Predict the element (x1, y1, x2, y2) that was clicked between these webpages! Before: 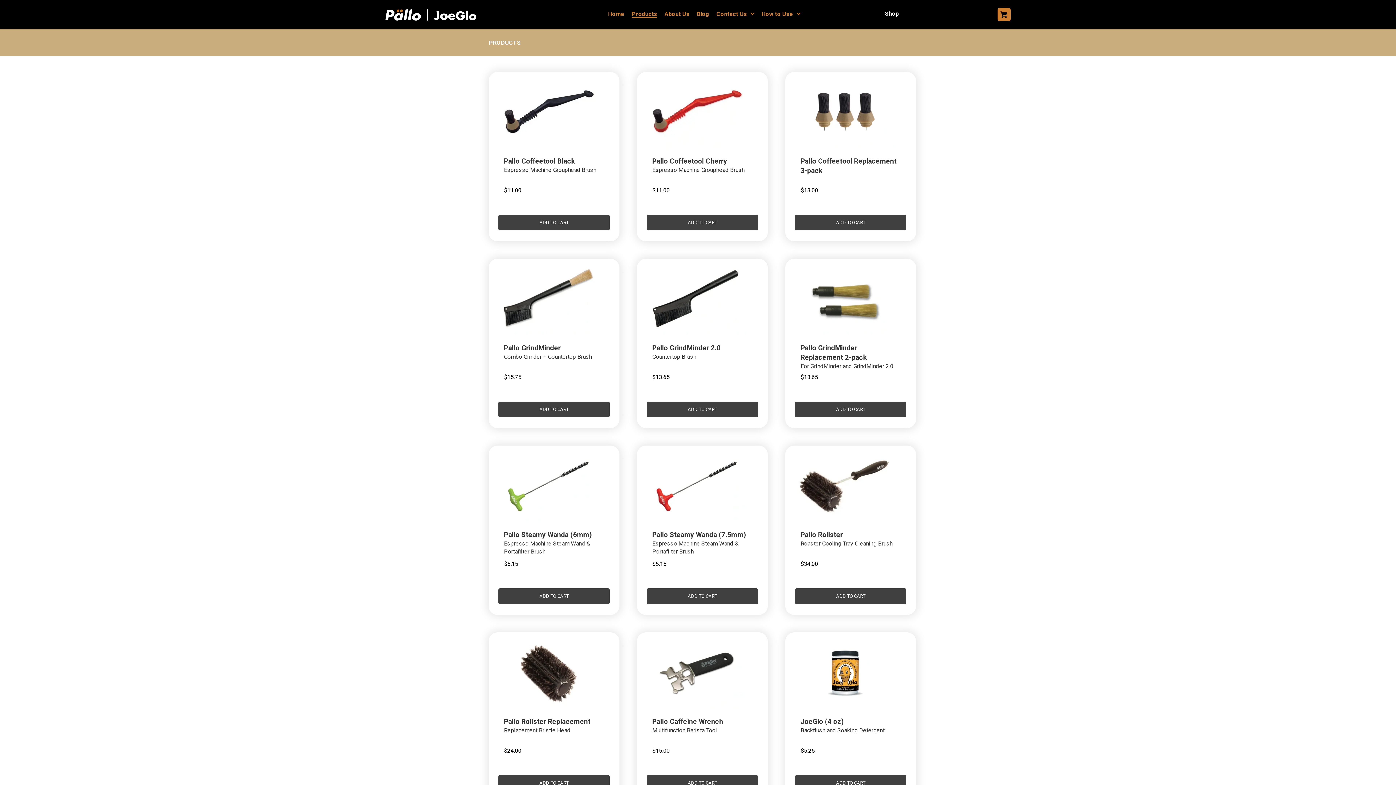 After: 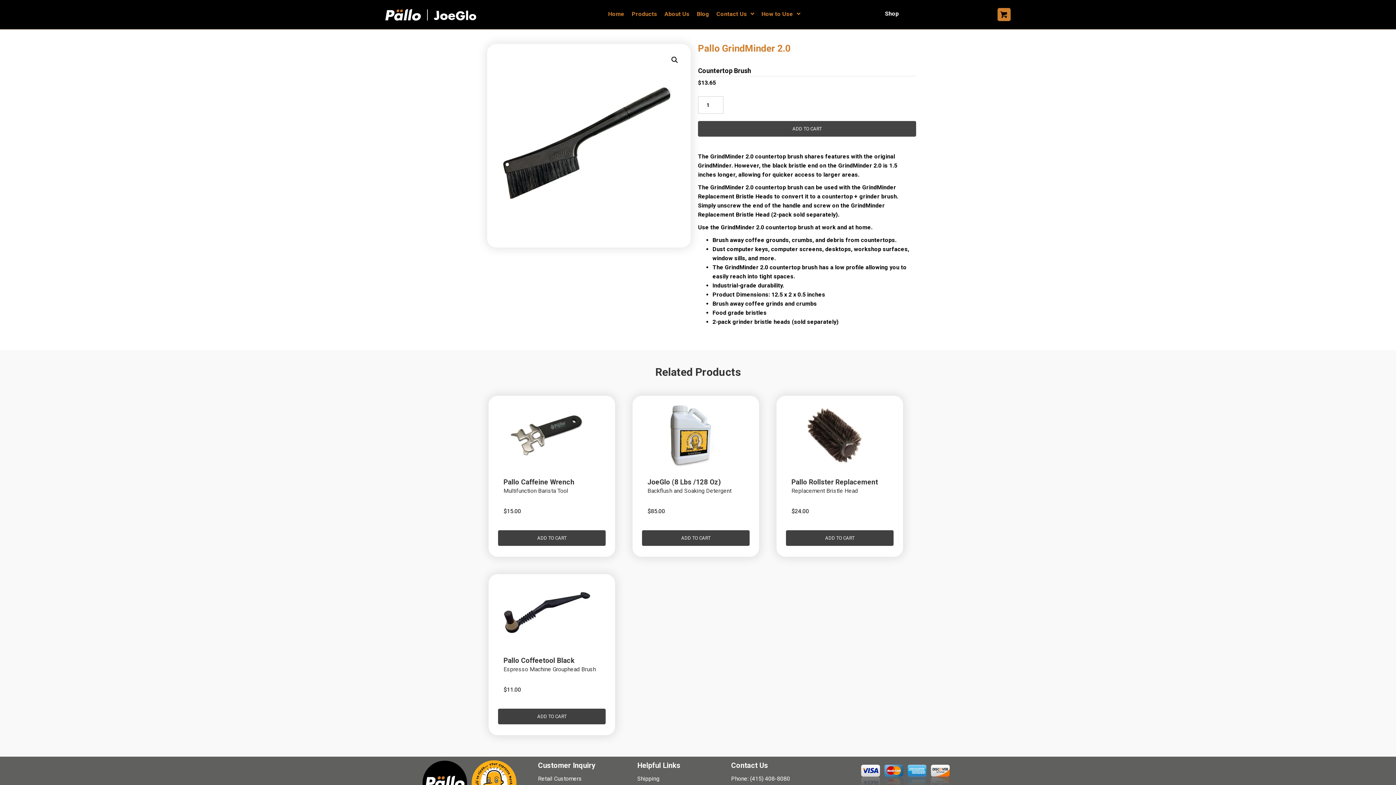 Action: label: Pallo GrindMinder 2.0
Countertop Brush
$13.65 bbox: (646, 262, 758, 389)